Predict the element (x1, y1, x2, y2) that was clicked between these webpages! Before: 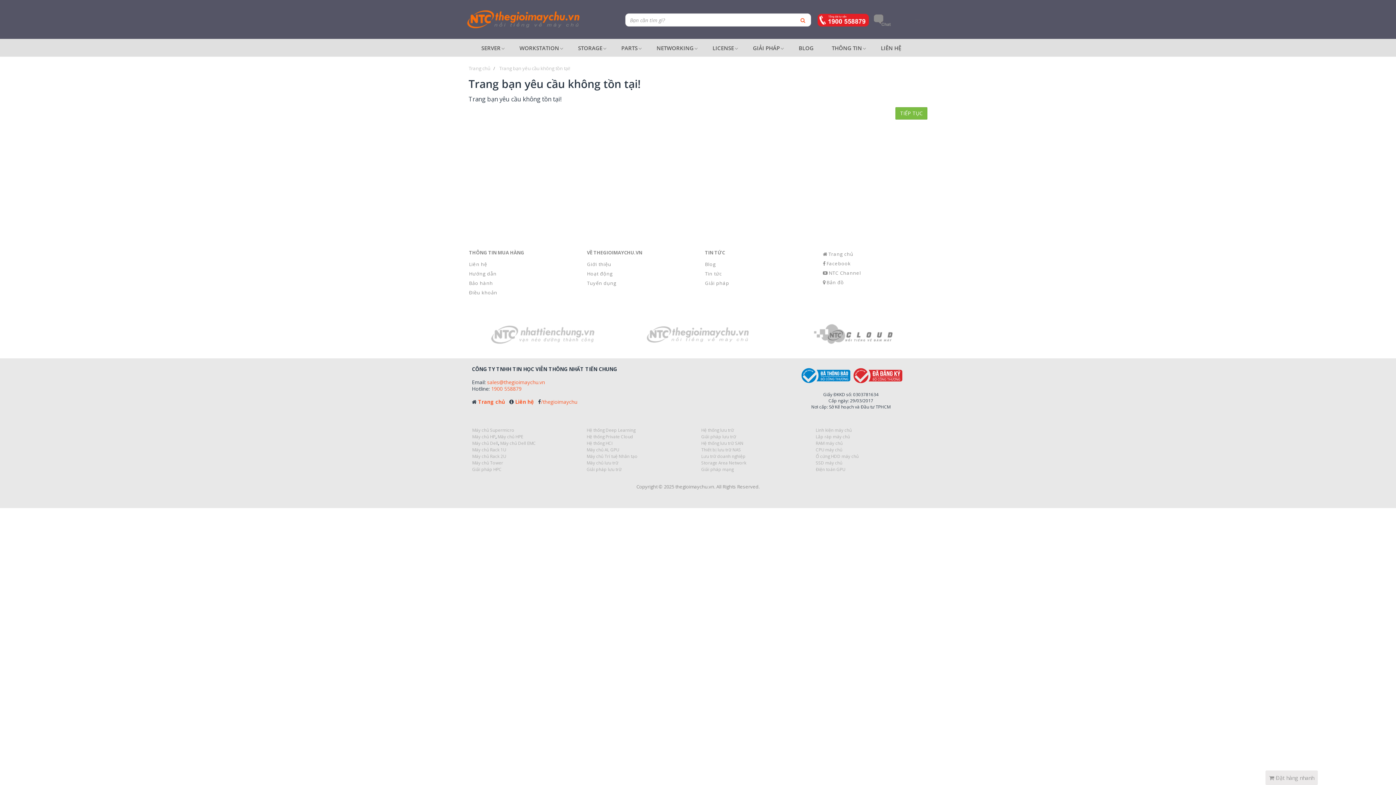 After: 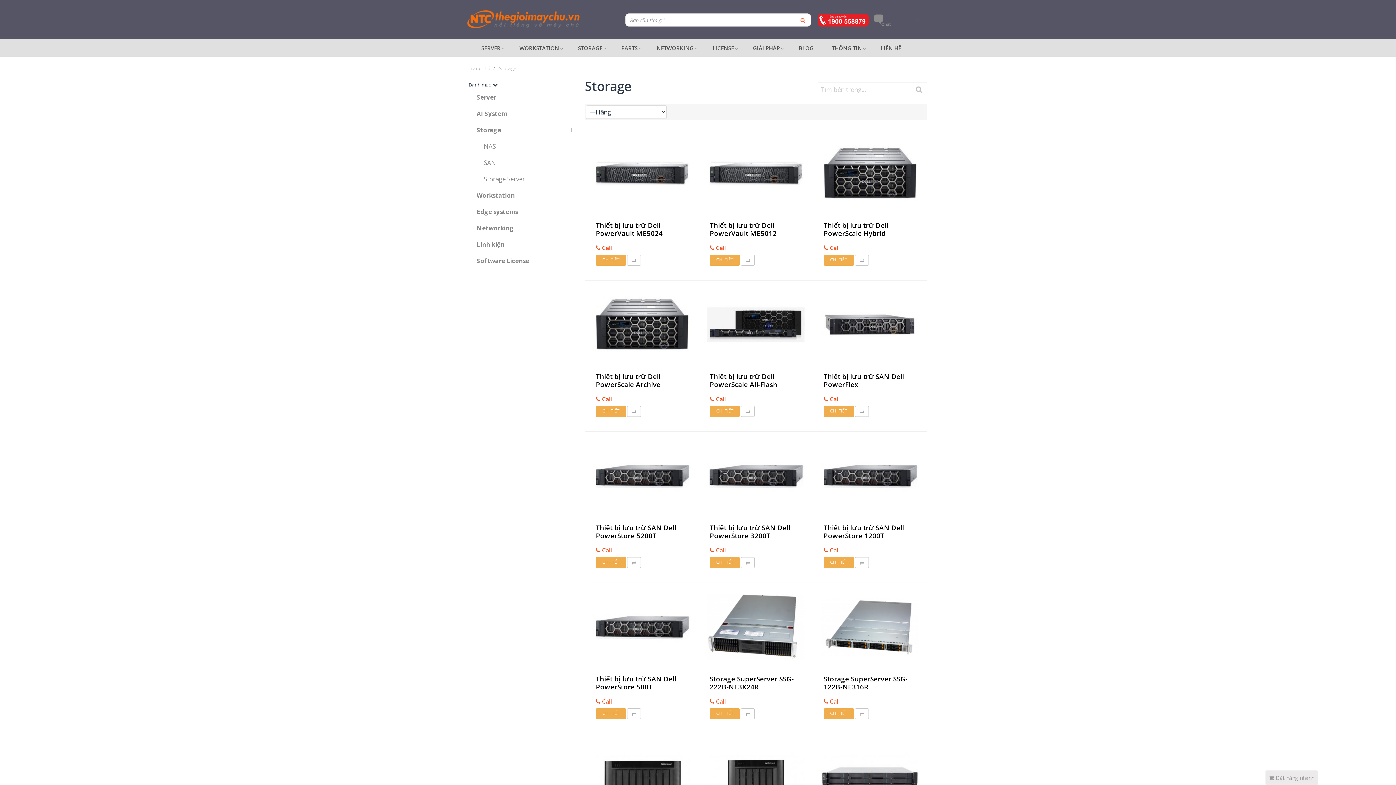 Action: label: STORAGE bbox: (572, 38, 608, 56)